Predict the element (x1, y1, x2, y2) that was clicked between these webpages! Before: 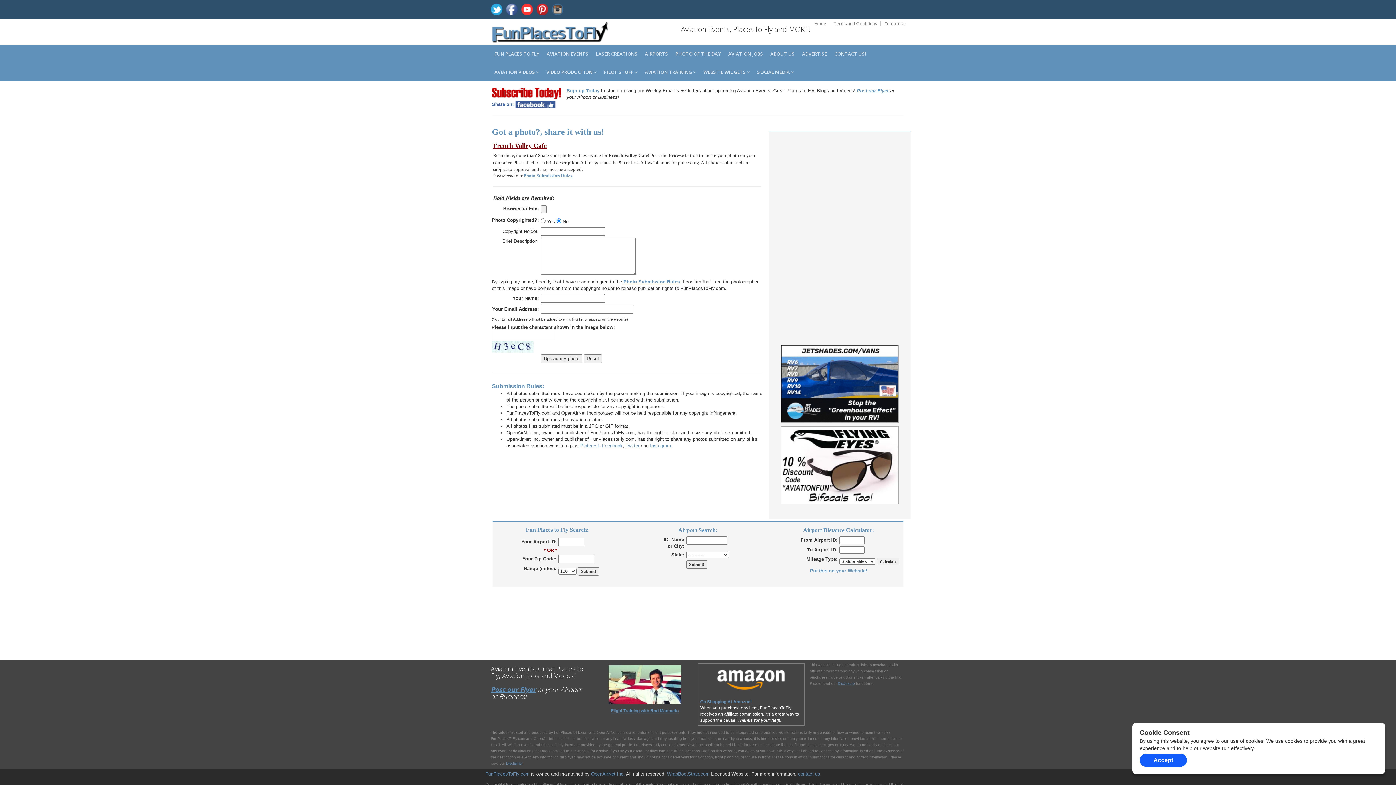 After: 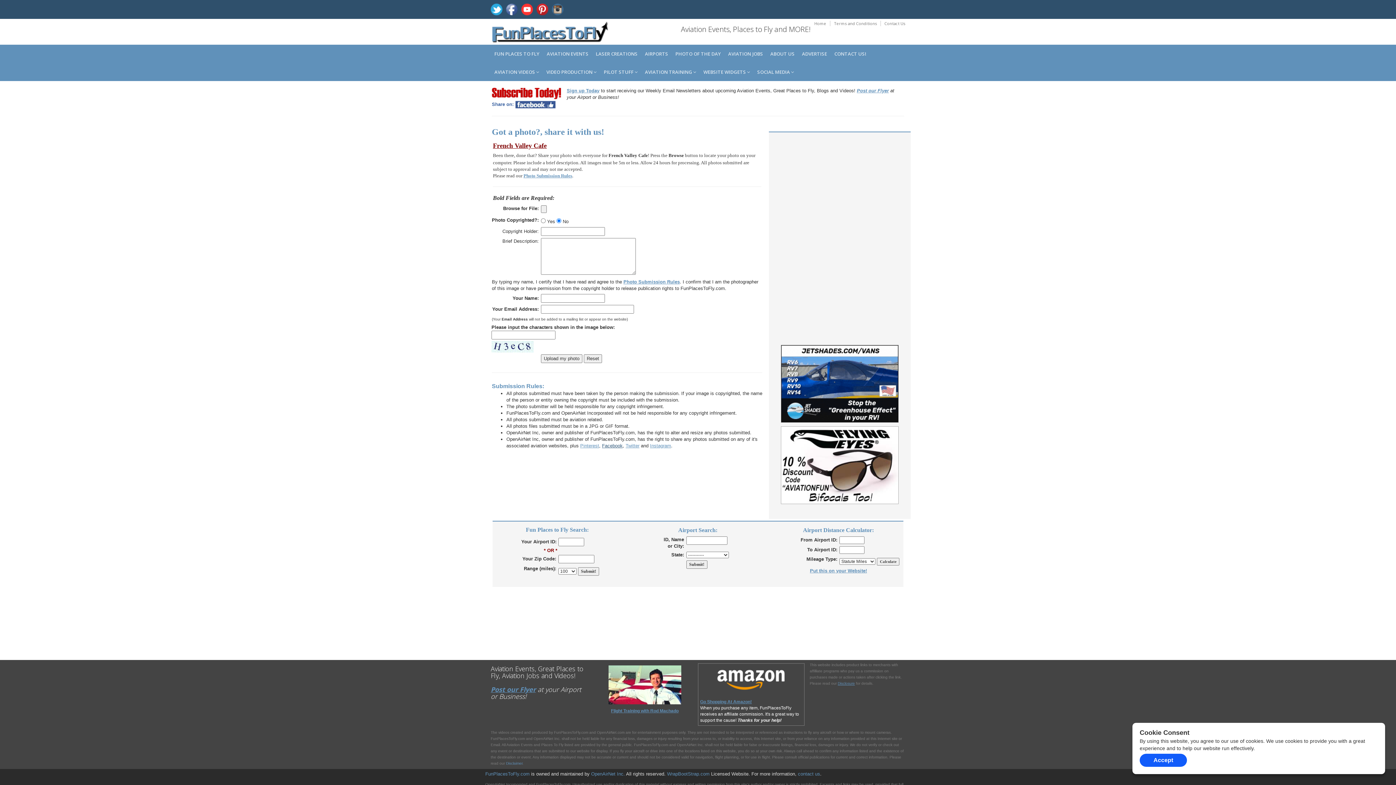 Action: label: Facebook bbox: (602, 443, 622, 448)